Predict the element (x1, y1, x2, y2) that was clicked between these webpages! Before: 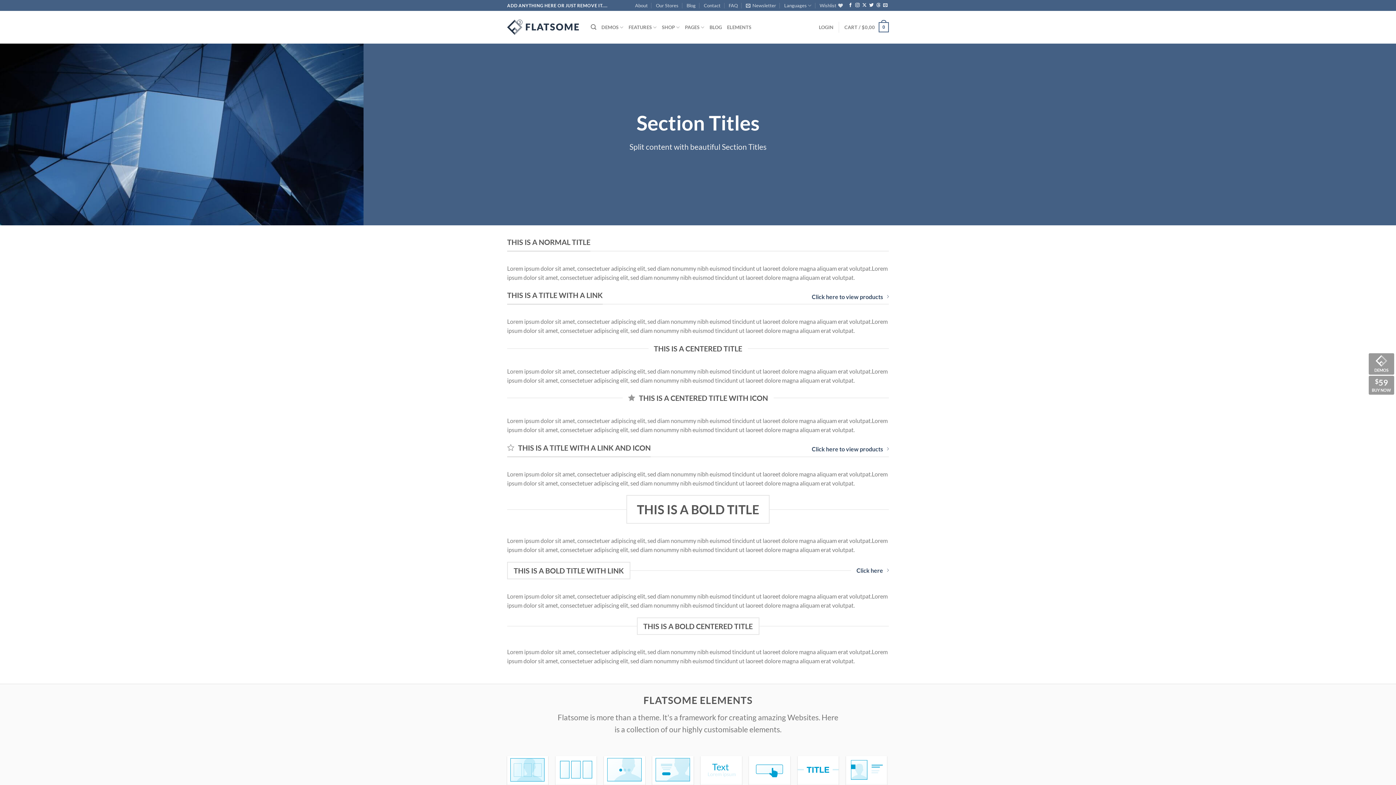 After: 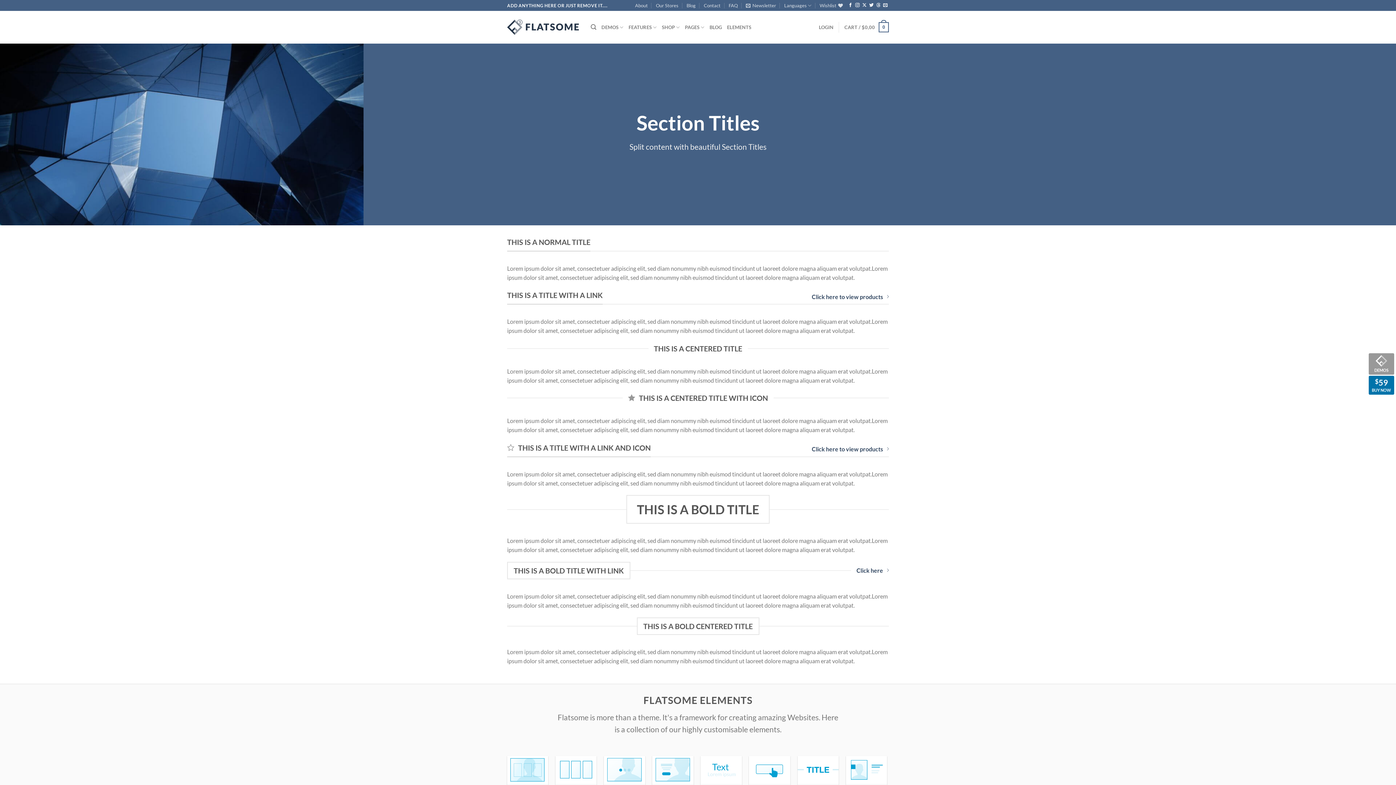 Action: label: $59

BUY NOW bbox: (1369, 376, 1394, 394)